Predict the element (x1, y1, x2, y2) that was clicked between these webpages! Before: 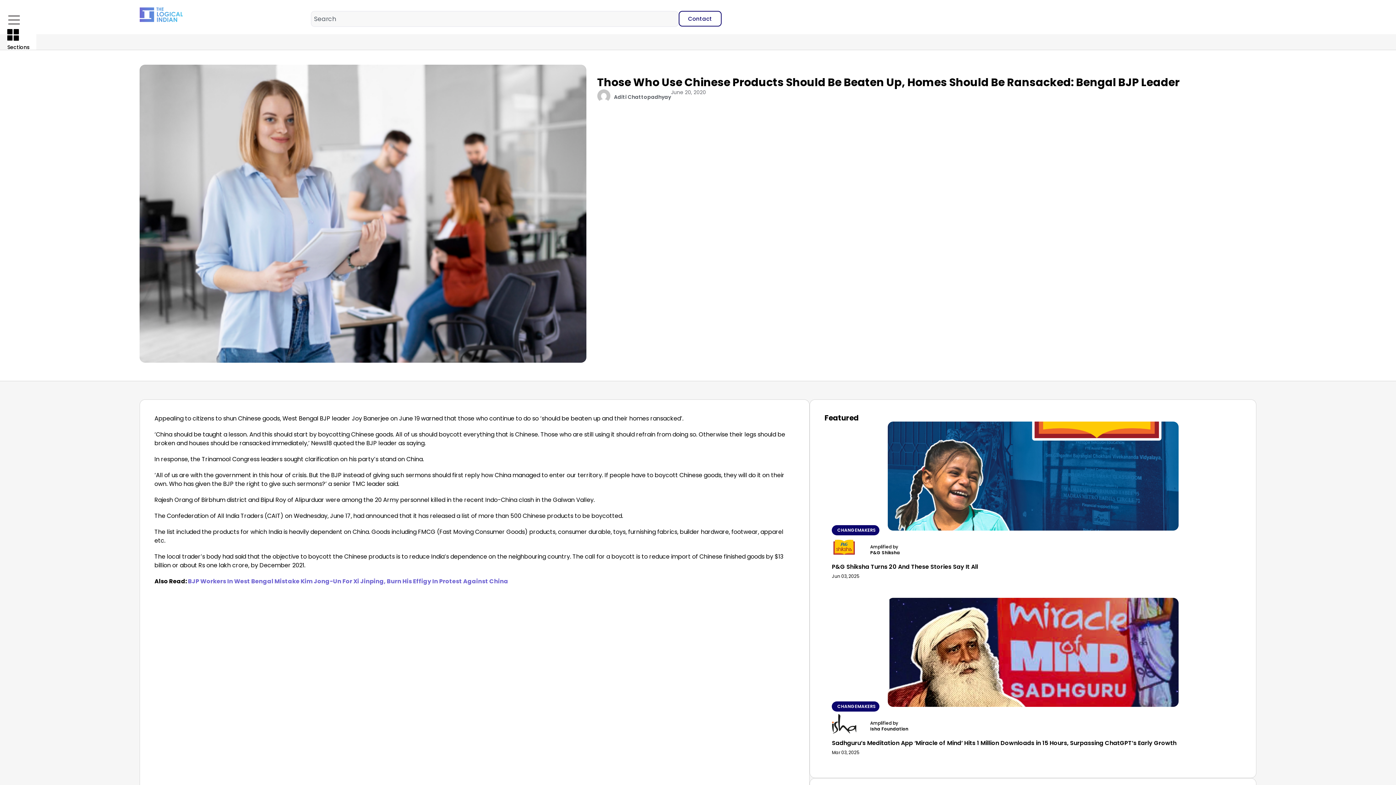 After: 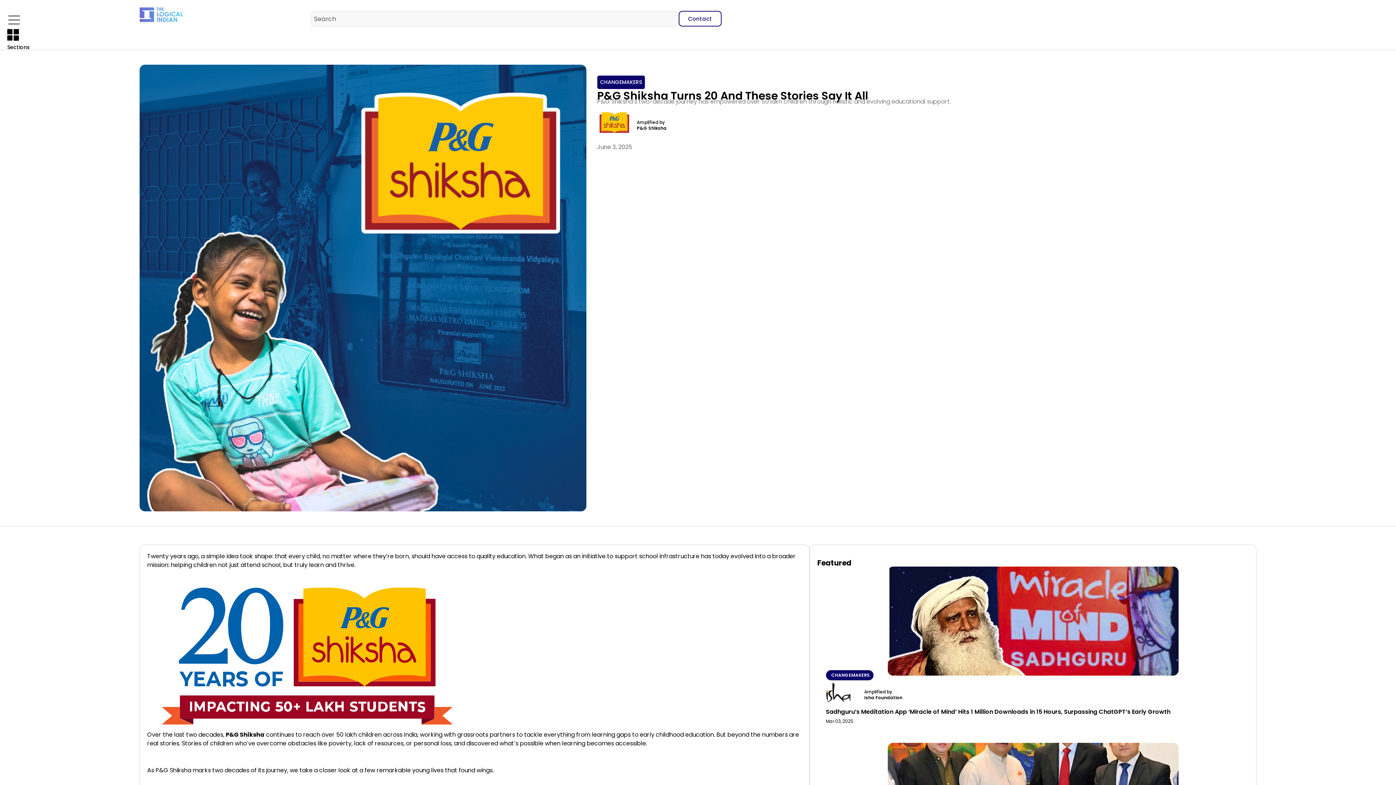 Action: label: CHANGEMAKERS
Amplified by

P&G Shiksha

P&G Shiksha Turns 20 And These Stories Say It All
Jun 03, 2025 bbox: (824, 525, 1241, 587)